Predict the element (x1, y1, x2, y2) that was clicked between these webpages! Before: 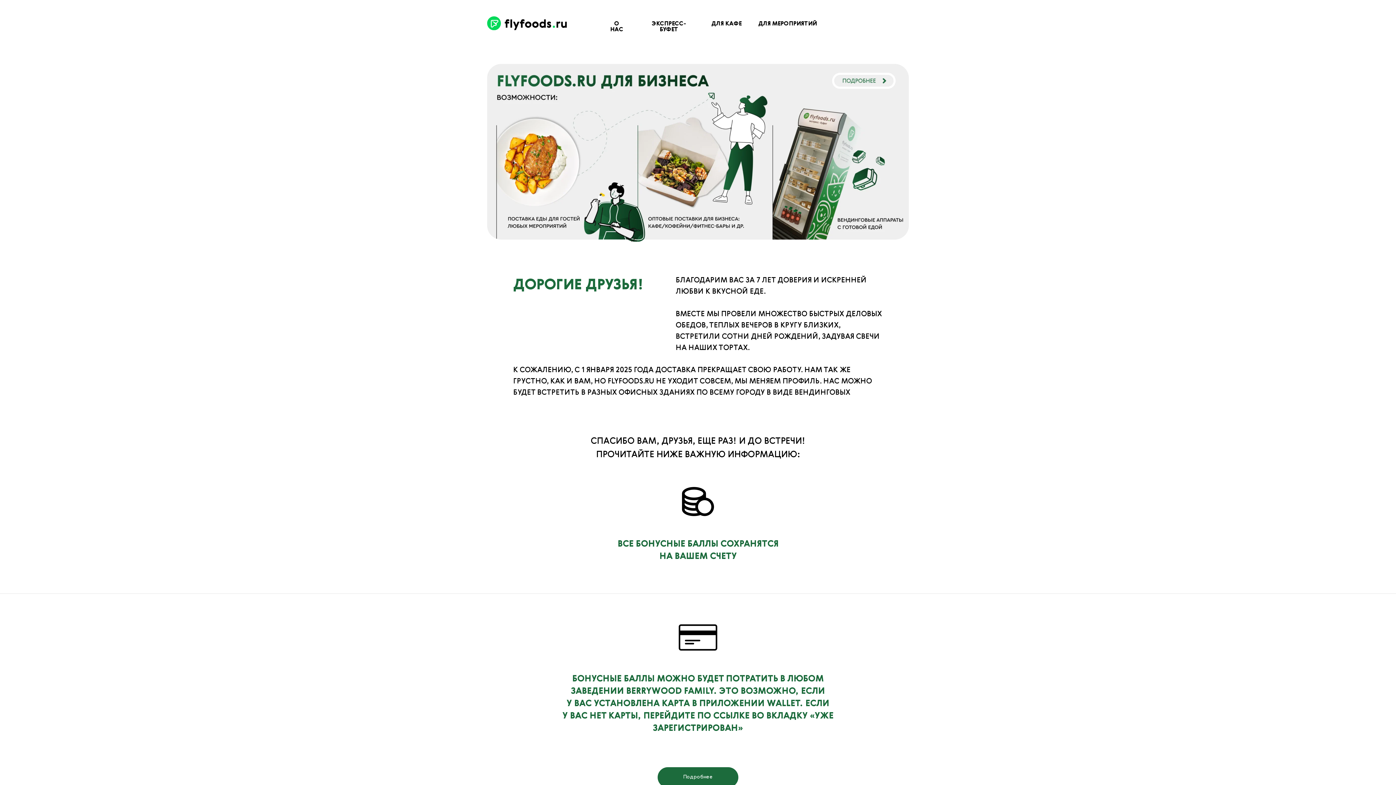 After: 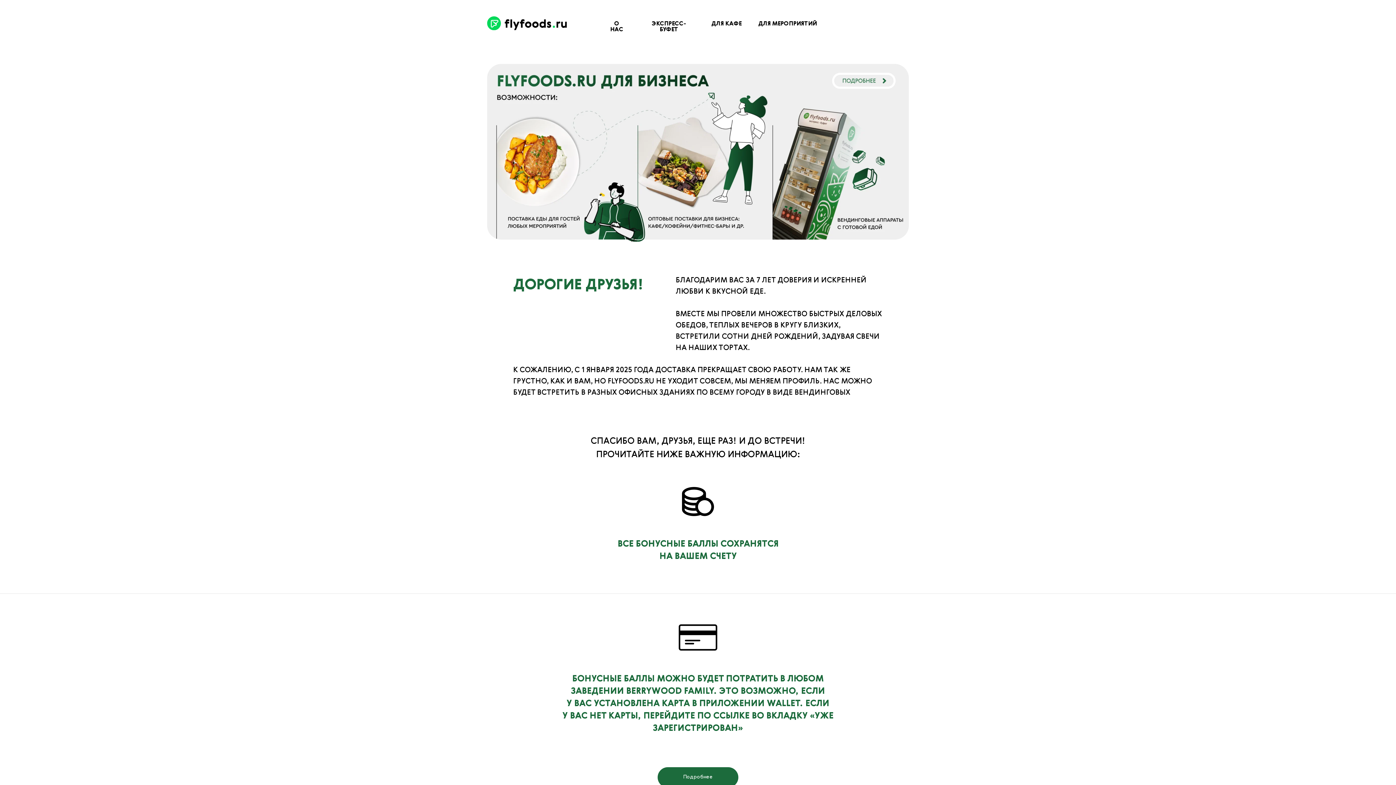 Action: bbox: (487, 16, 566, 30)